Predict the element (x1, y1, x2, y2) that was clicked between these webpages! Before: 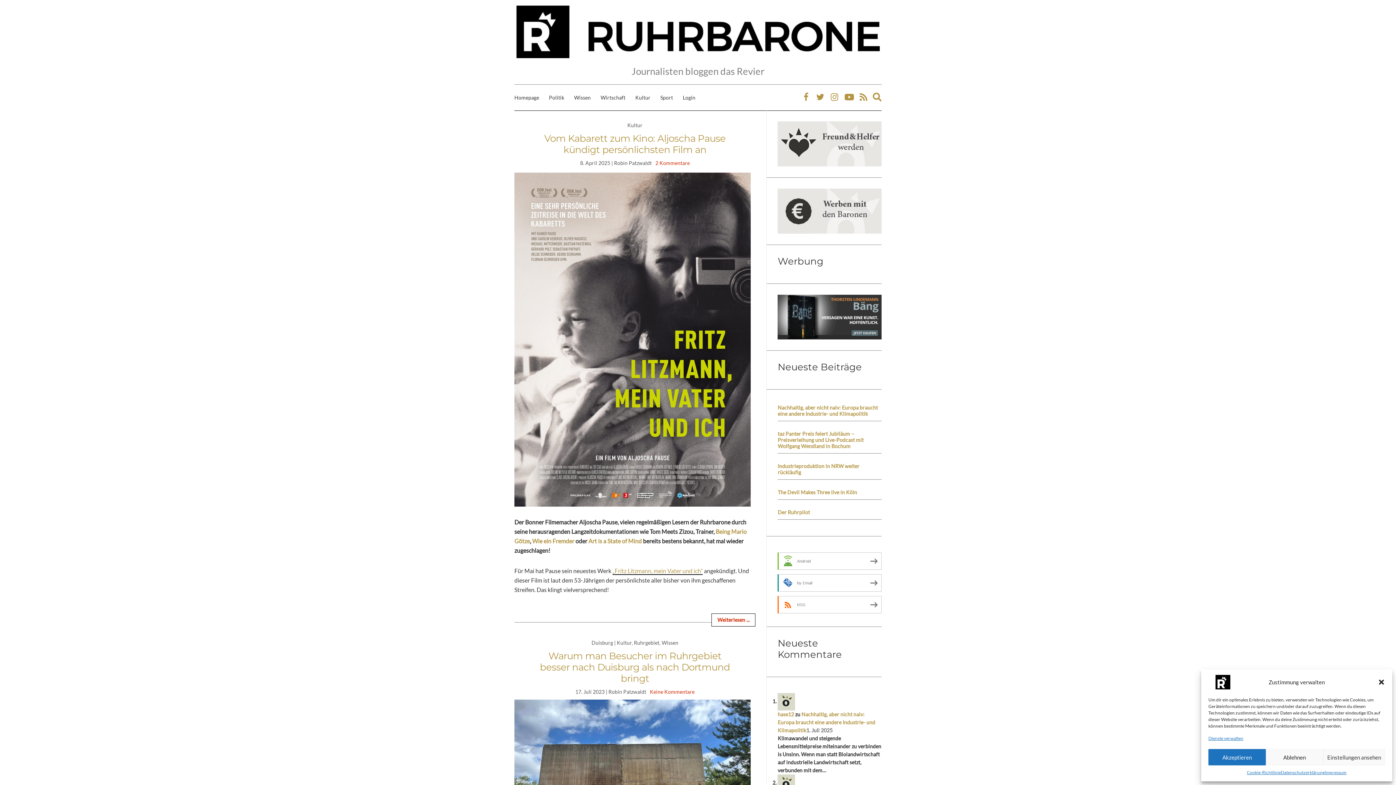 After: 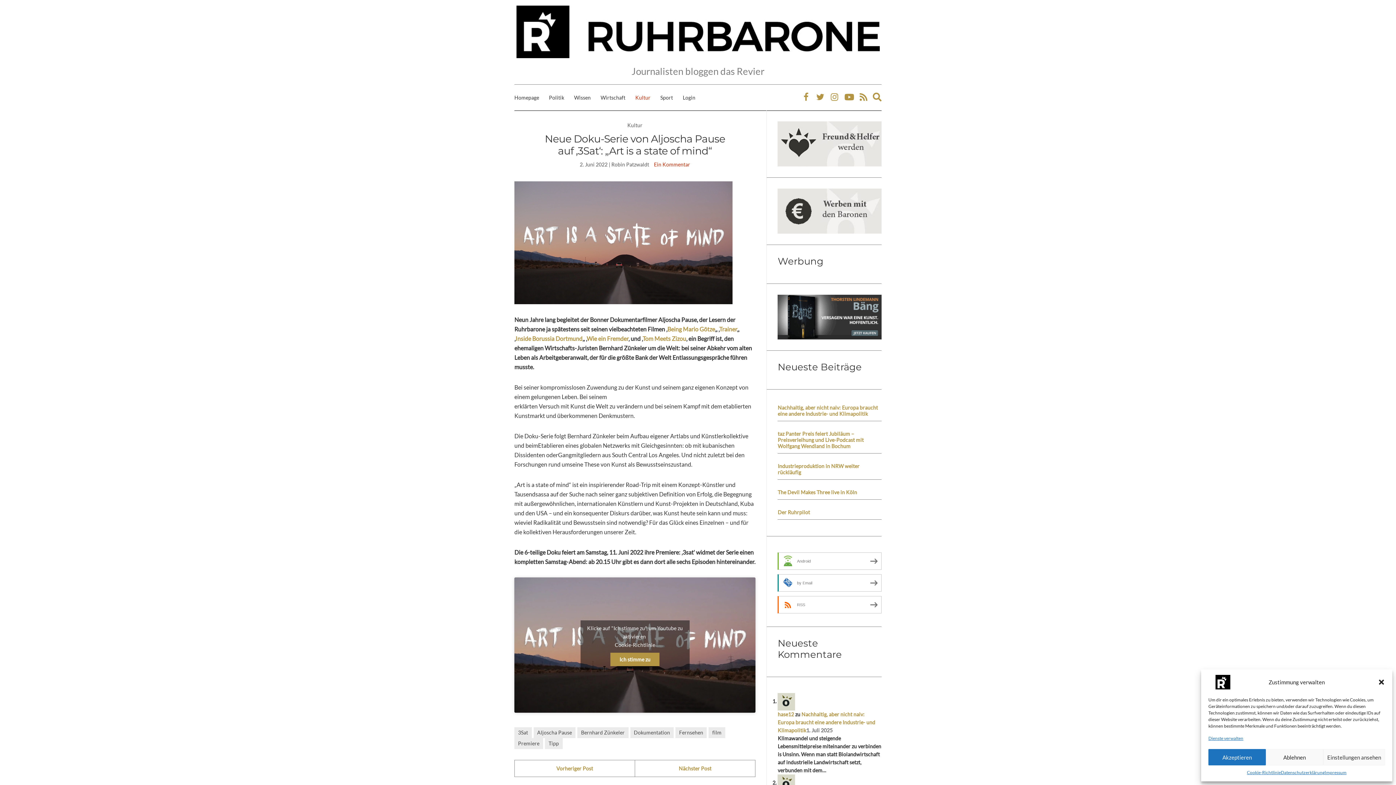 Action: bbox: (588, 537, 641, 544) label: Art is a State of Mind